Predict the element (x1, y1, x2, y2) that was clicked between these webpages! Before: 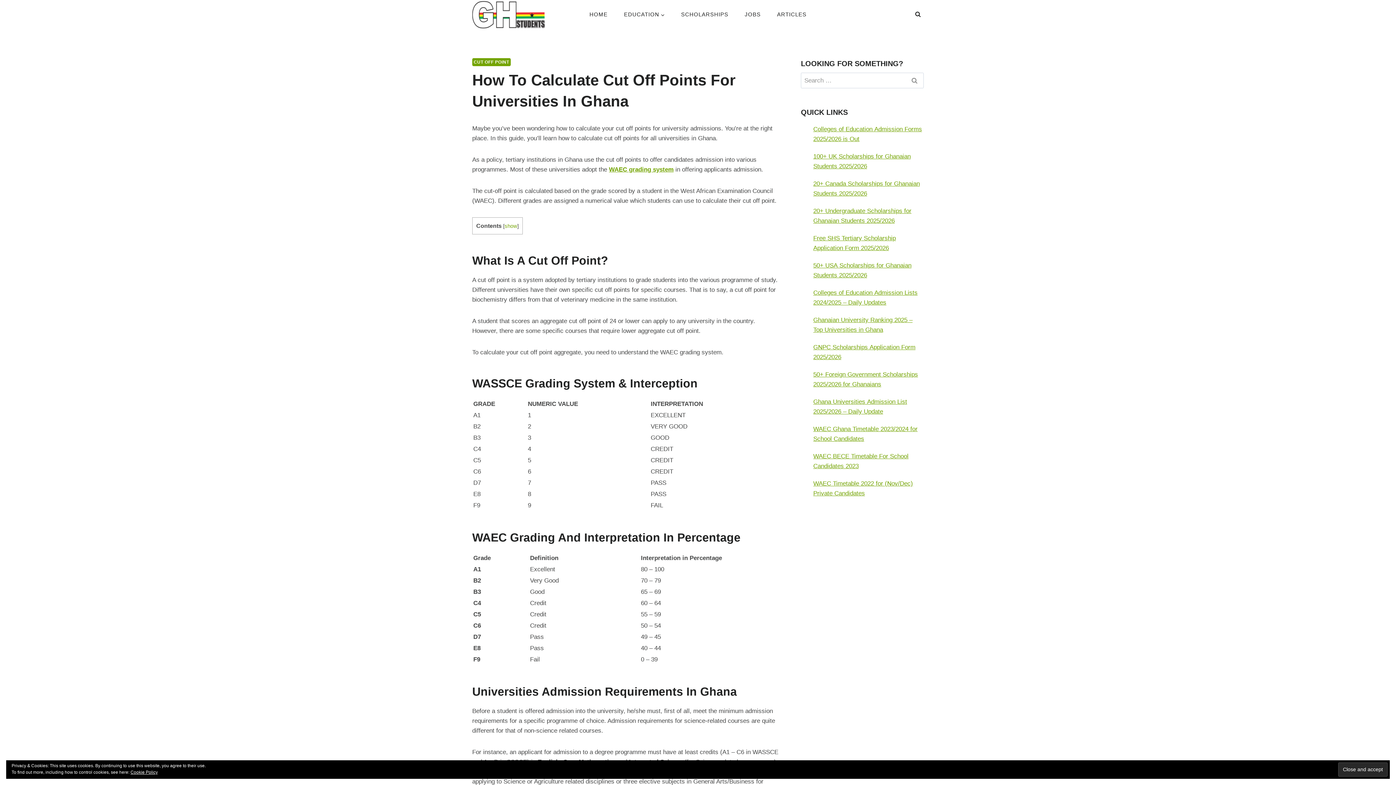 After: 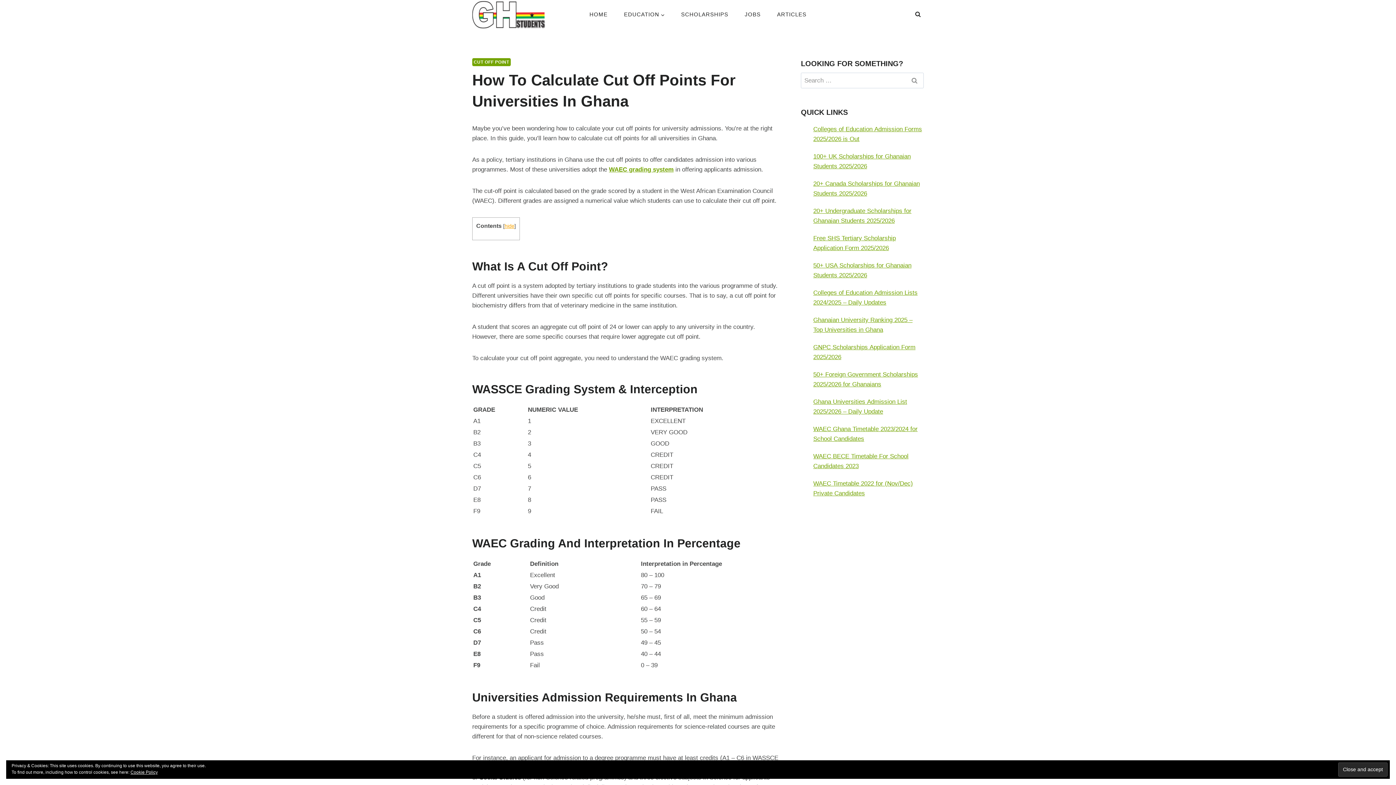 Action: bbox: (504, 223, 517, 229) label: show